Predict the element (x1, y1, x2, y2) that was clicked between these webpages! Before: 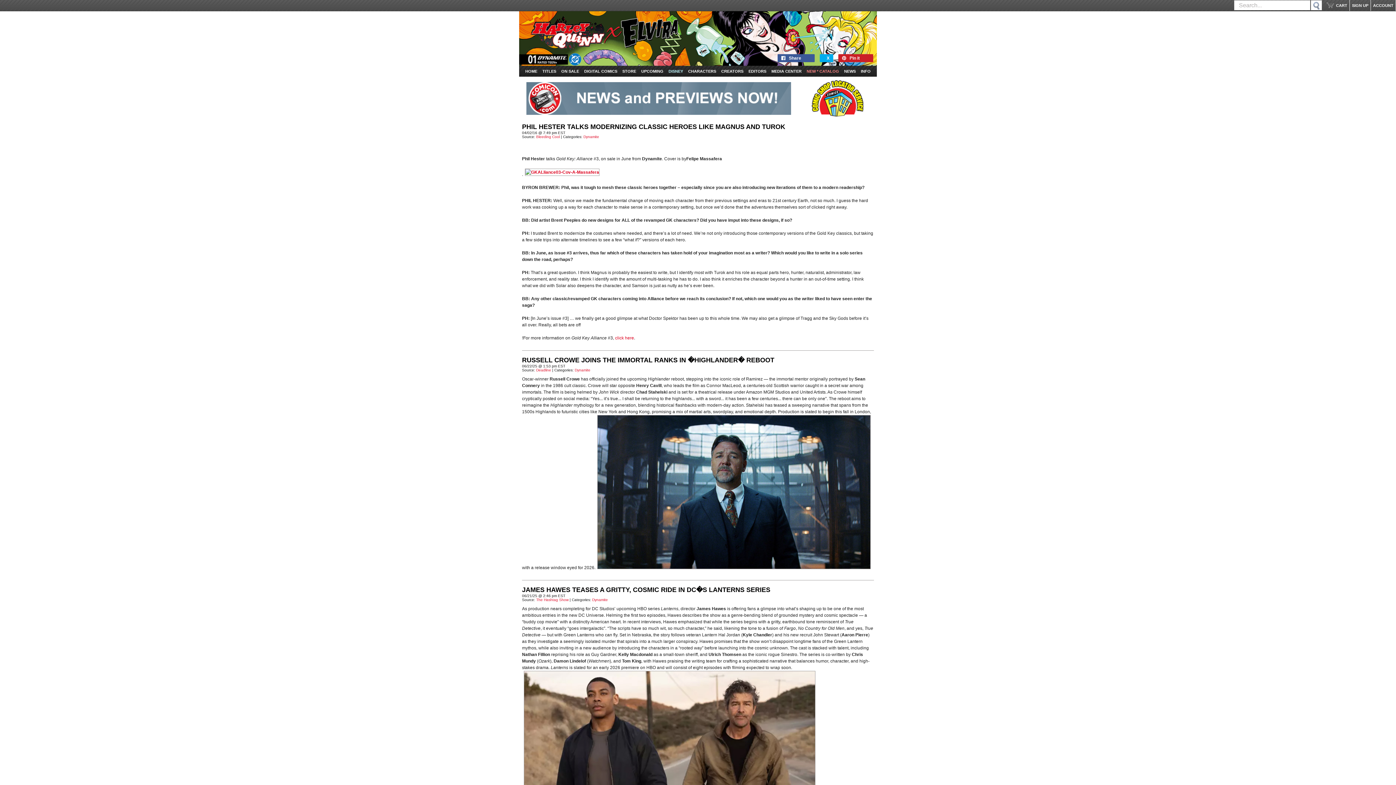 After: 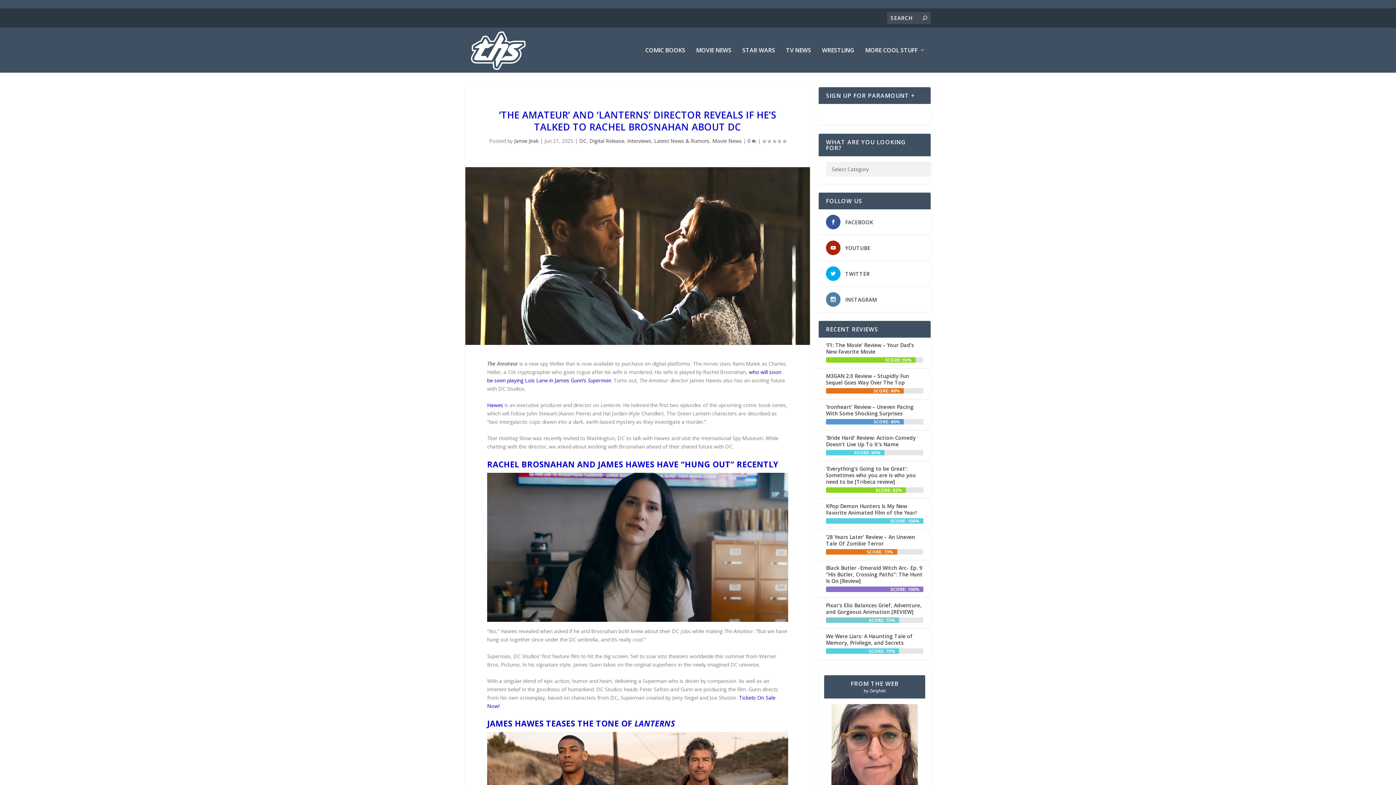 Action: label: JAMES HAWES TEASES A GRITTY, COSMIC RIDE IN DC�S LANTERNS SERIES bbox: (522, 586, 770, 593)